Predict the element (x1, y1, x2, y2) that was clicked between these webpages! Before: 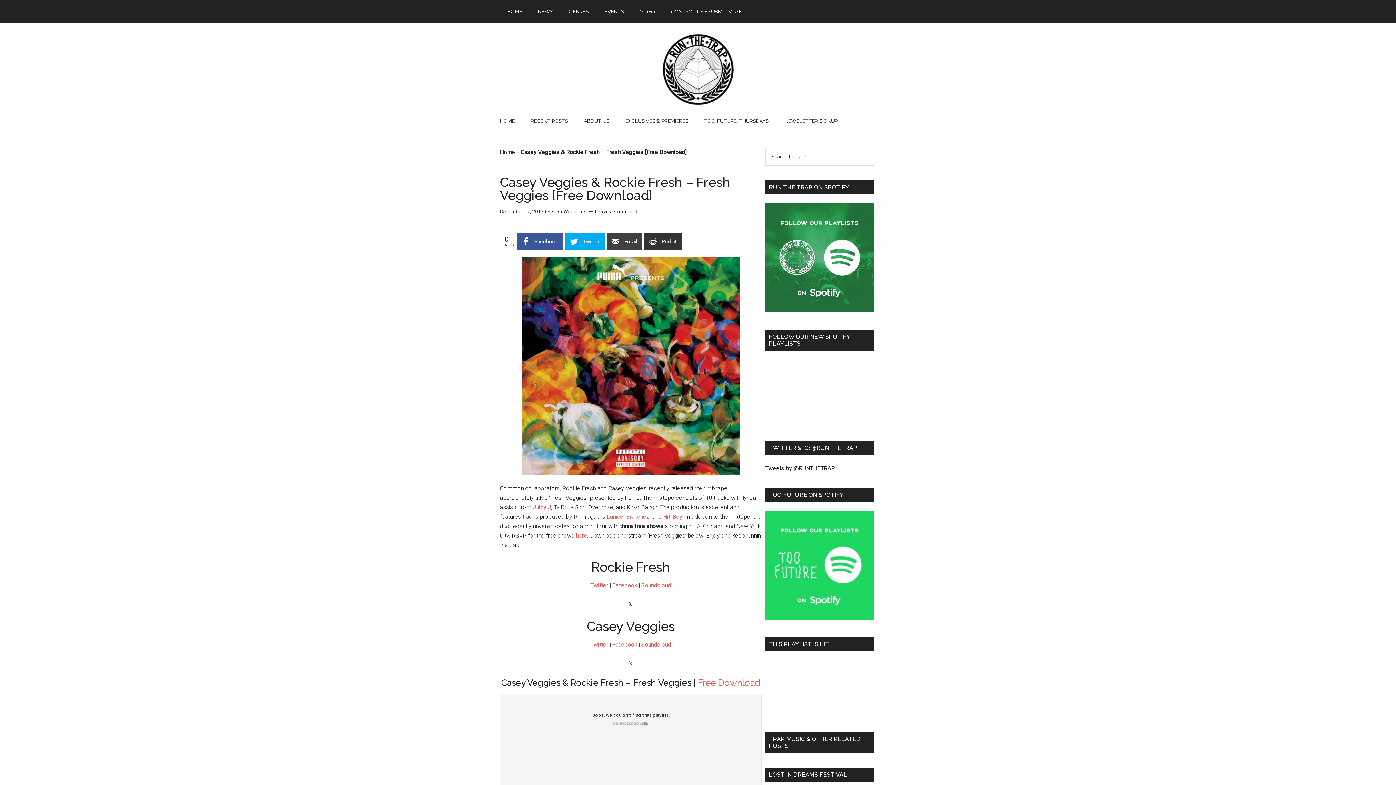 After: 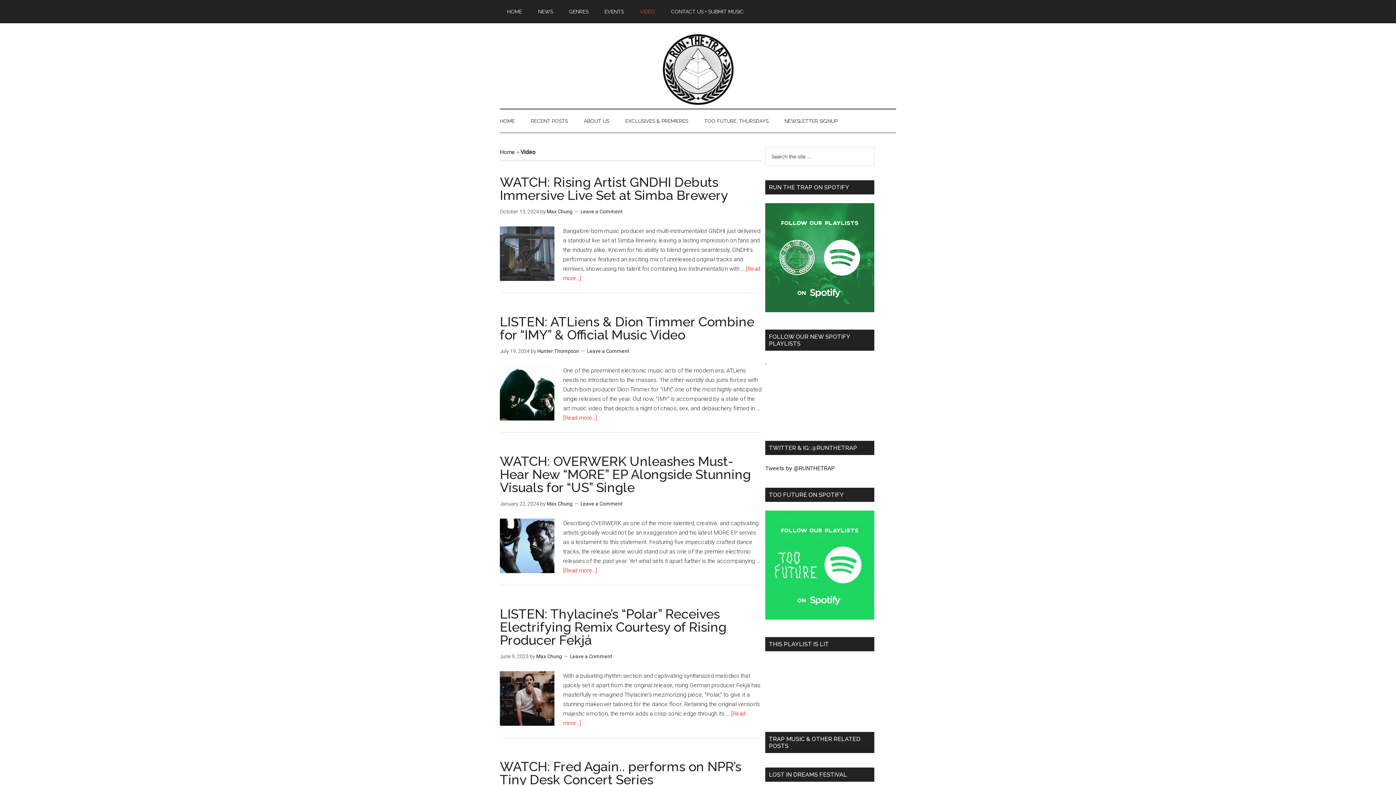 Action: bbox: (632, 0, 662, 23) label: VIDEO